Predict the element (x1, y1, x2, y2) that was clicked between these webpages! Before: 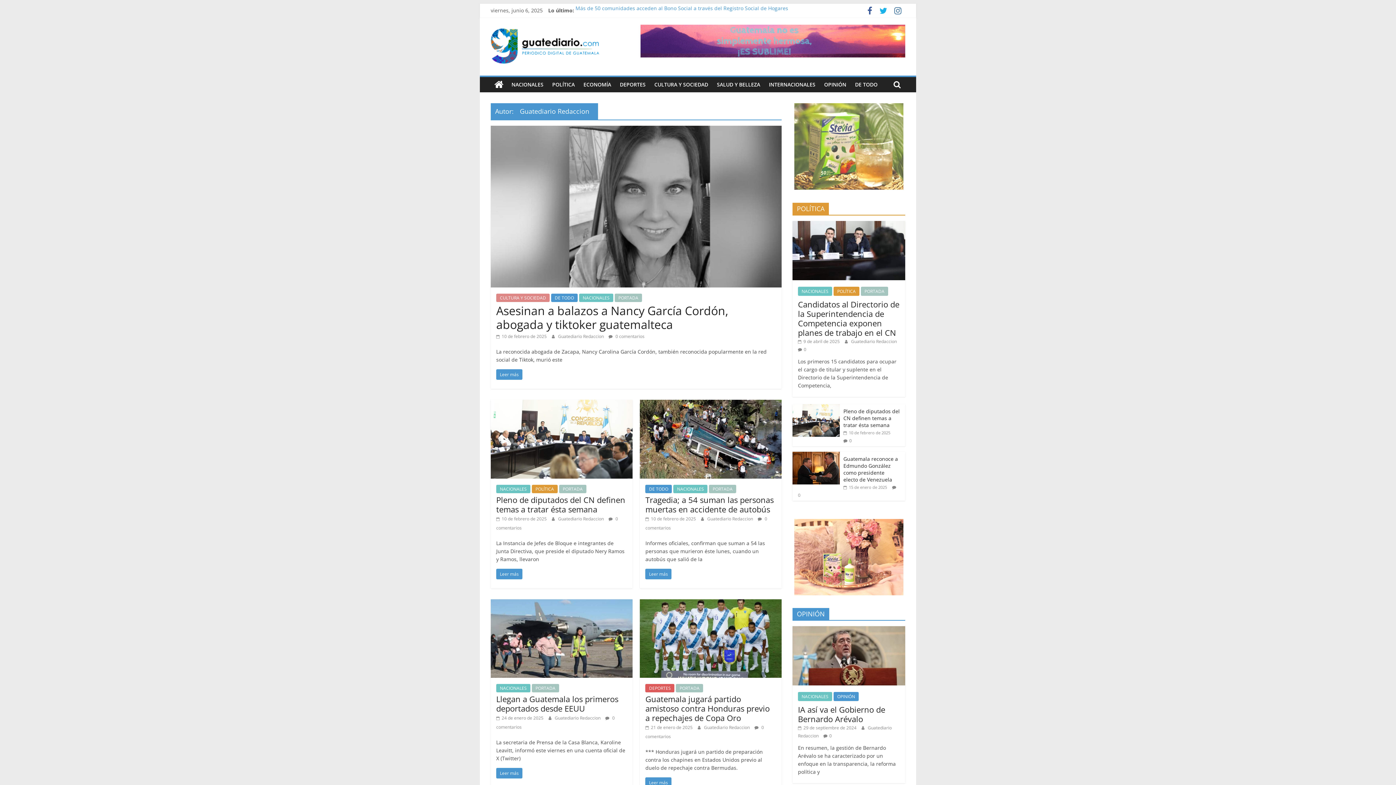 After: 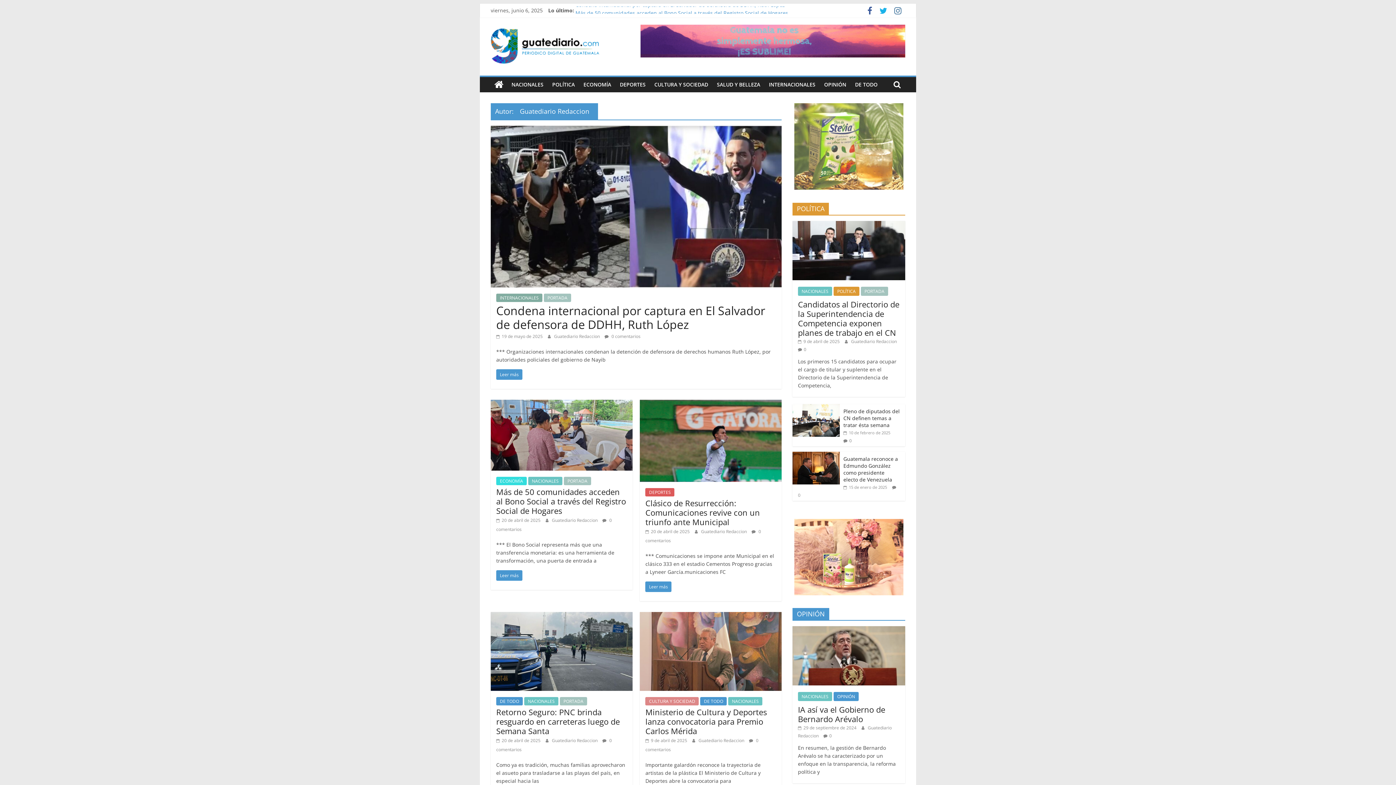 Action: label: Guatediario Redaccion  bbox: (558, 333, 605, 339)